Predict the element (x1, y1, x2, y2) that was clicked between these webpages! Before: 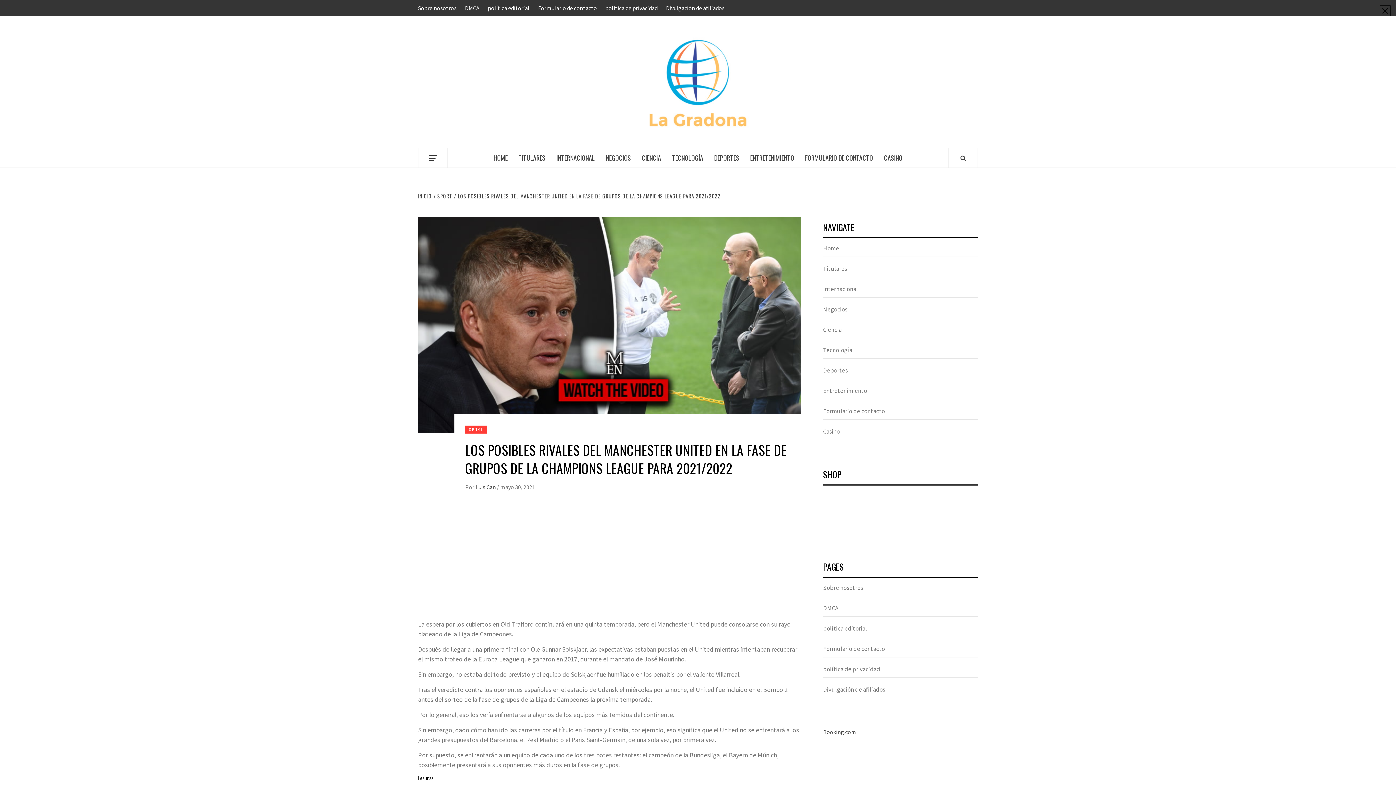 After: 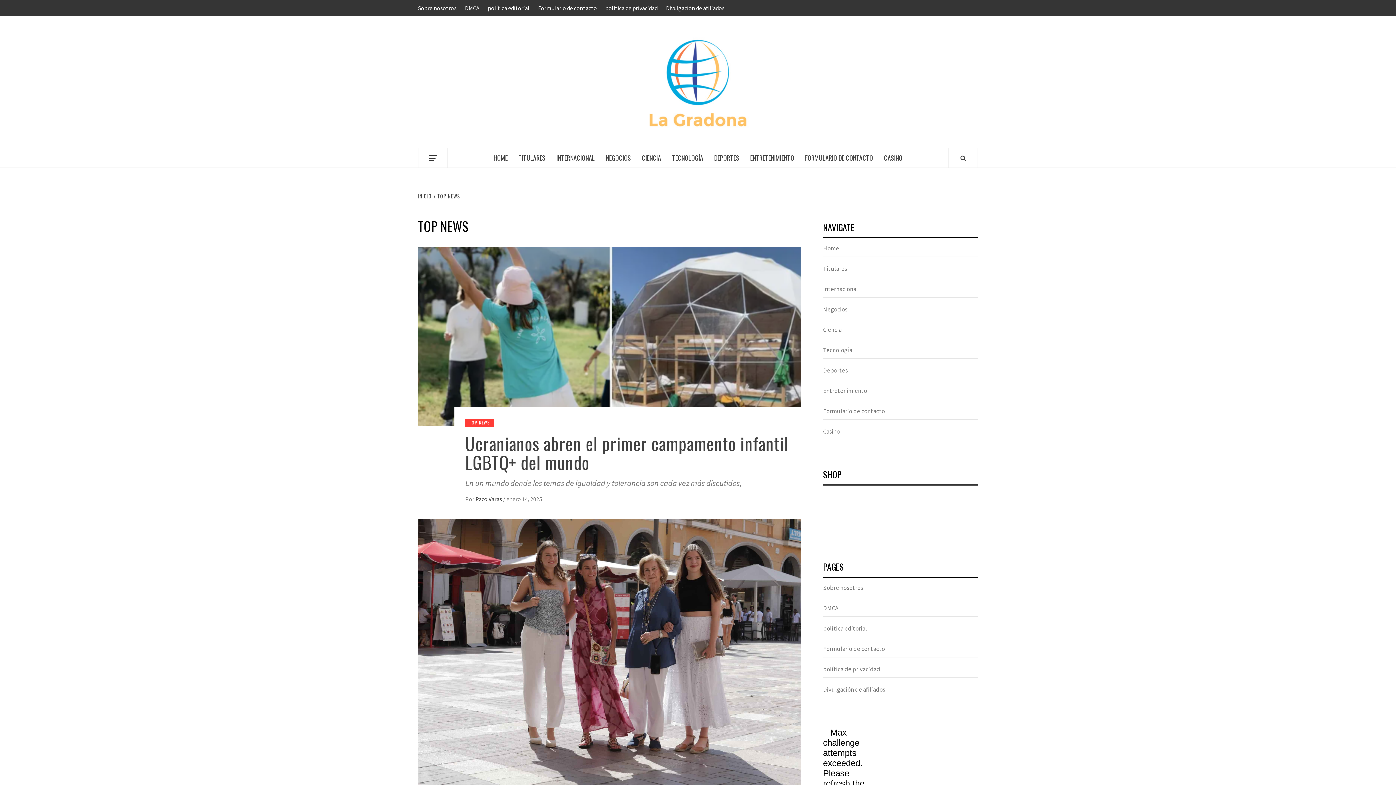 Action: bbox: (513, 148, 551, 167) label: TITULARES